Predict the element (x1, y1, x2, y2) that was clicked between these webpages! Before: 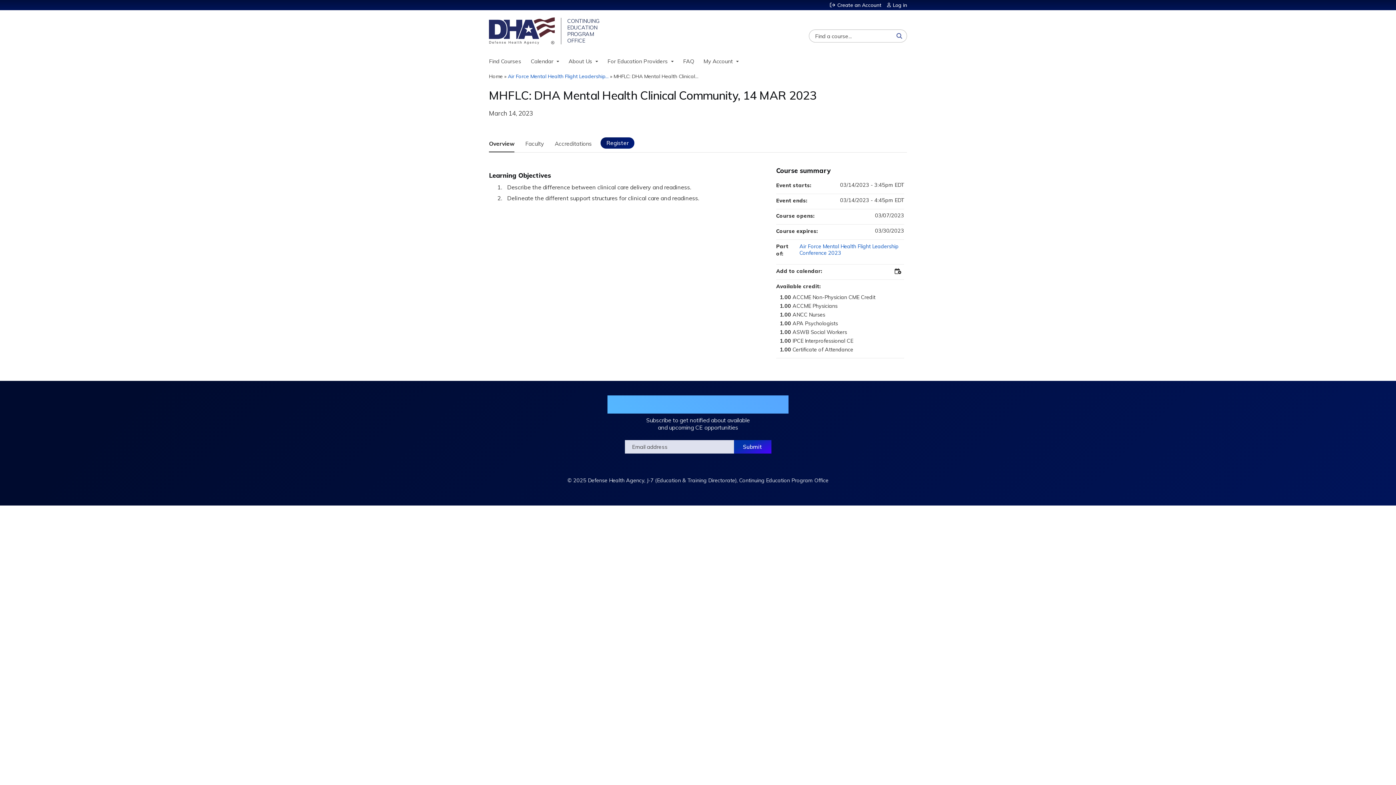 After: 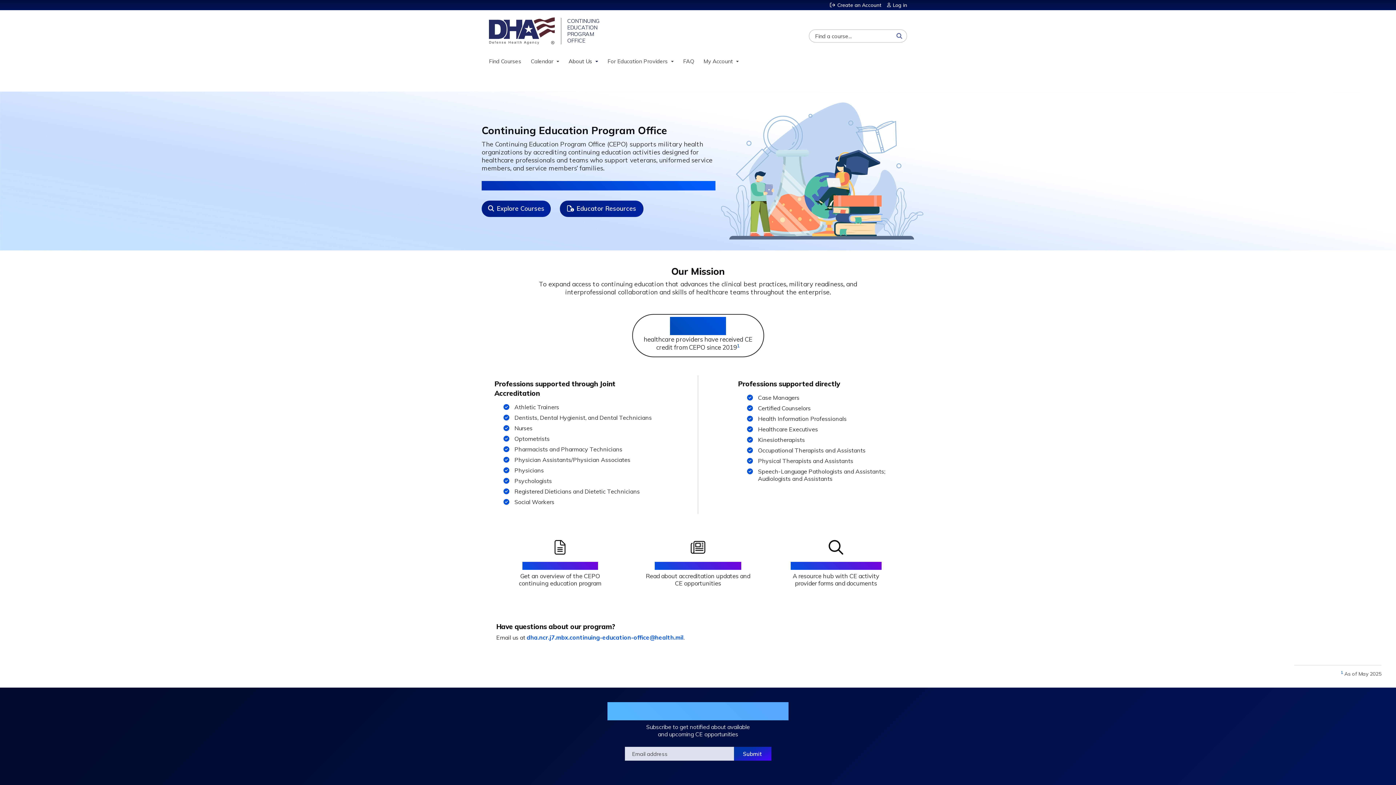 Action: label: About Us bbox: (564, 55, 602, 67)